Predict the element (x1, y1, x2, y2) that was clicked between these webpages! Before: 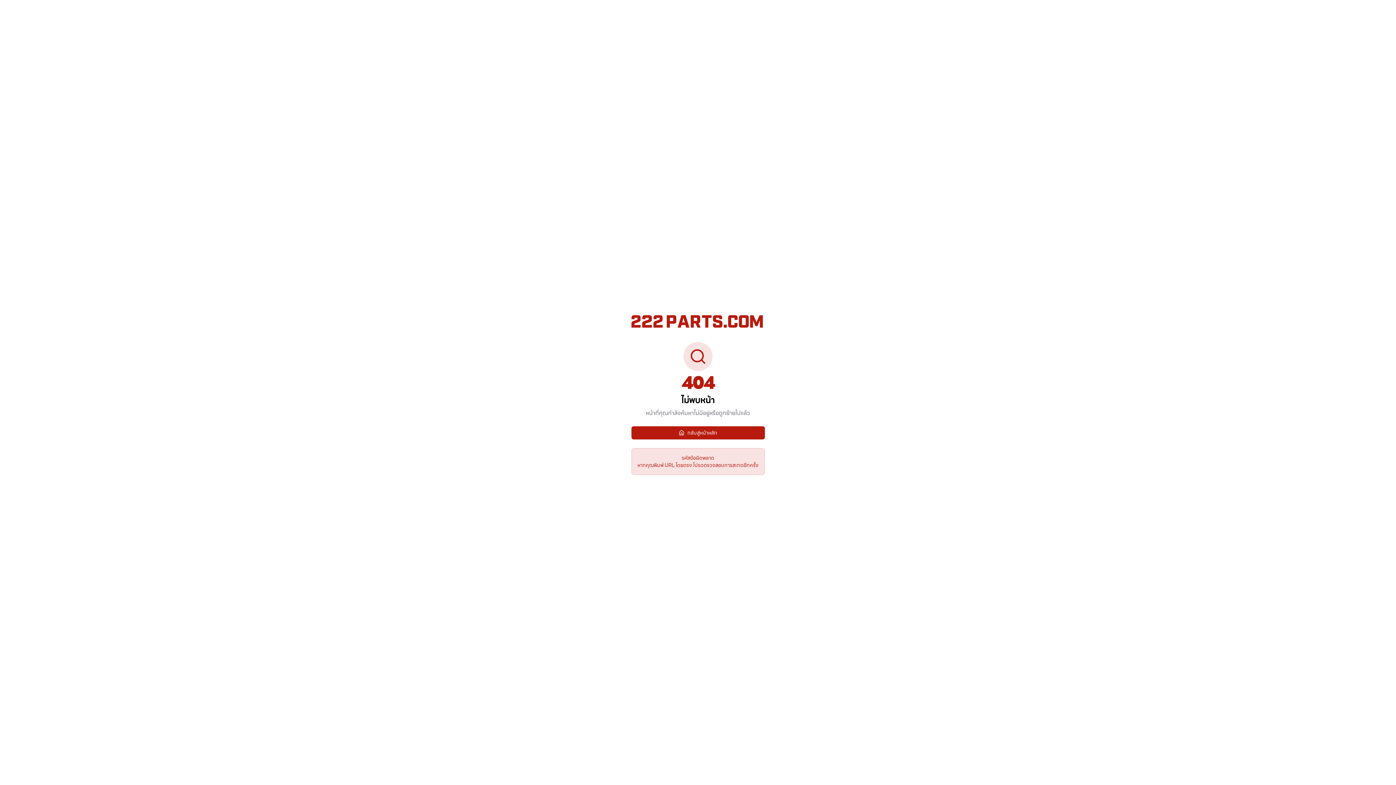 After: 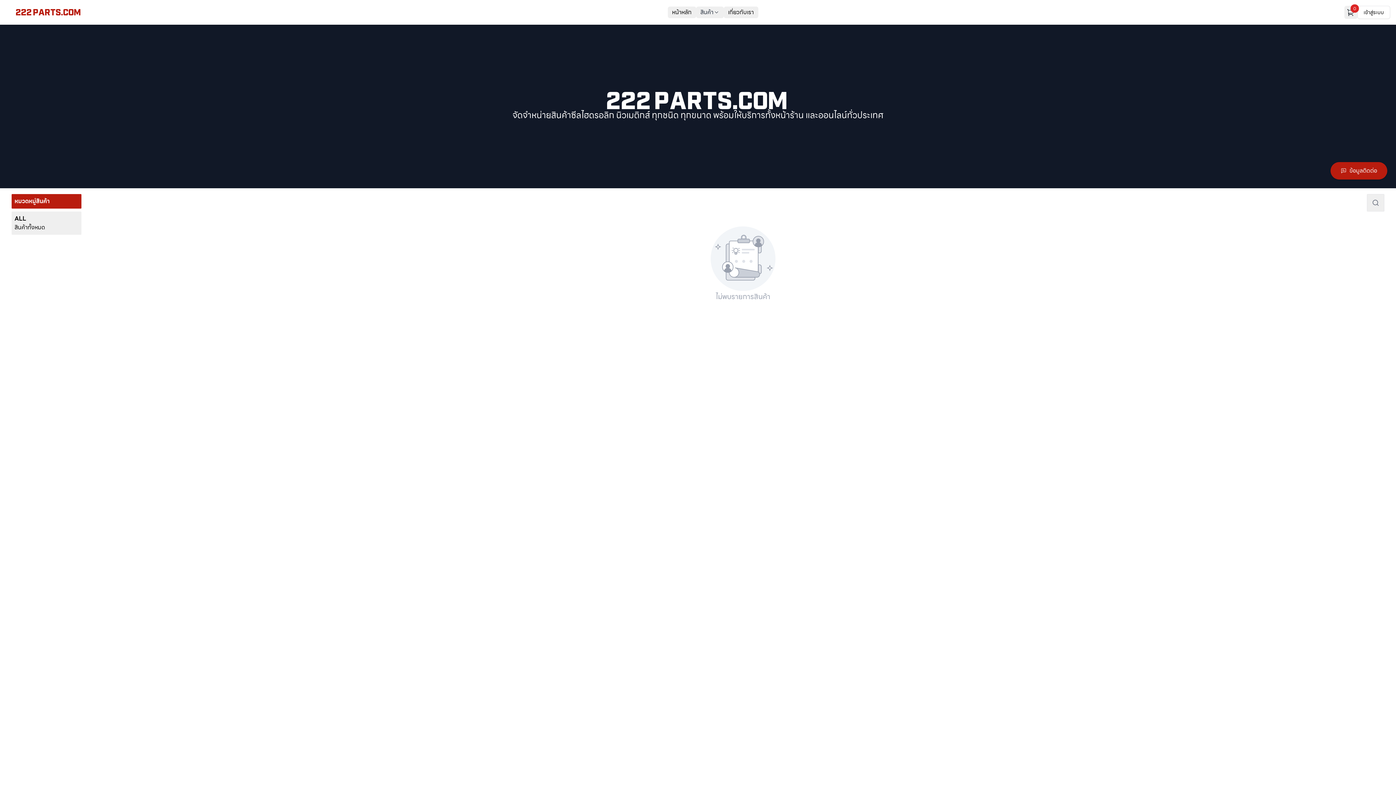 Action: bbox: (631, 426, 764, 439) label: กลับสู่หน้าหลัก